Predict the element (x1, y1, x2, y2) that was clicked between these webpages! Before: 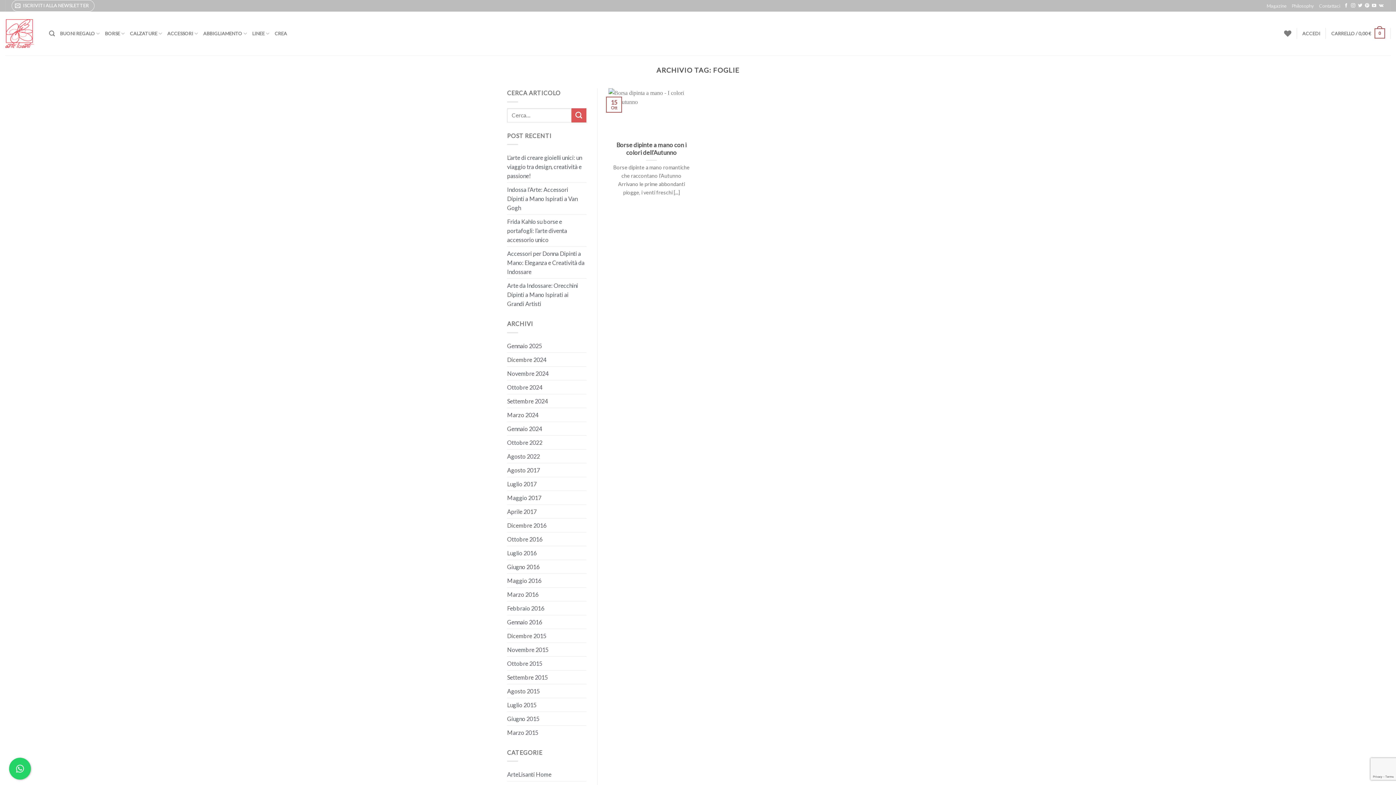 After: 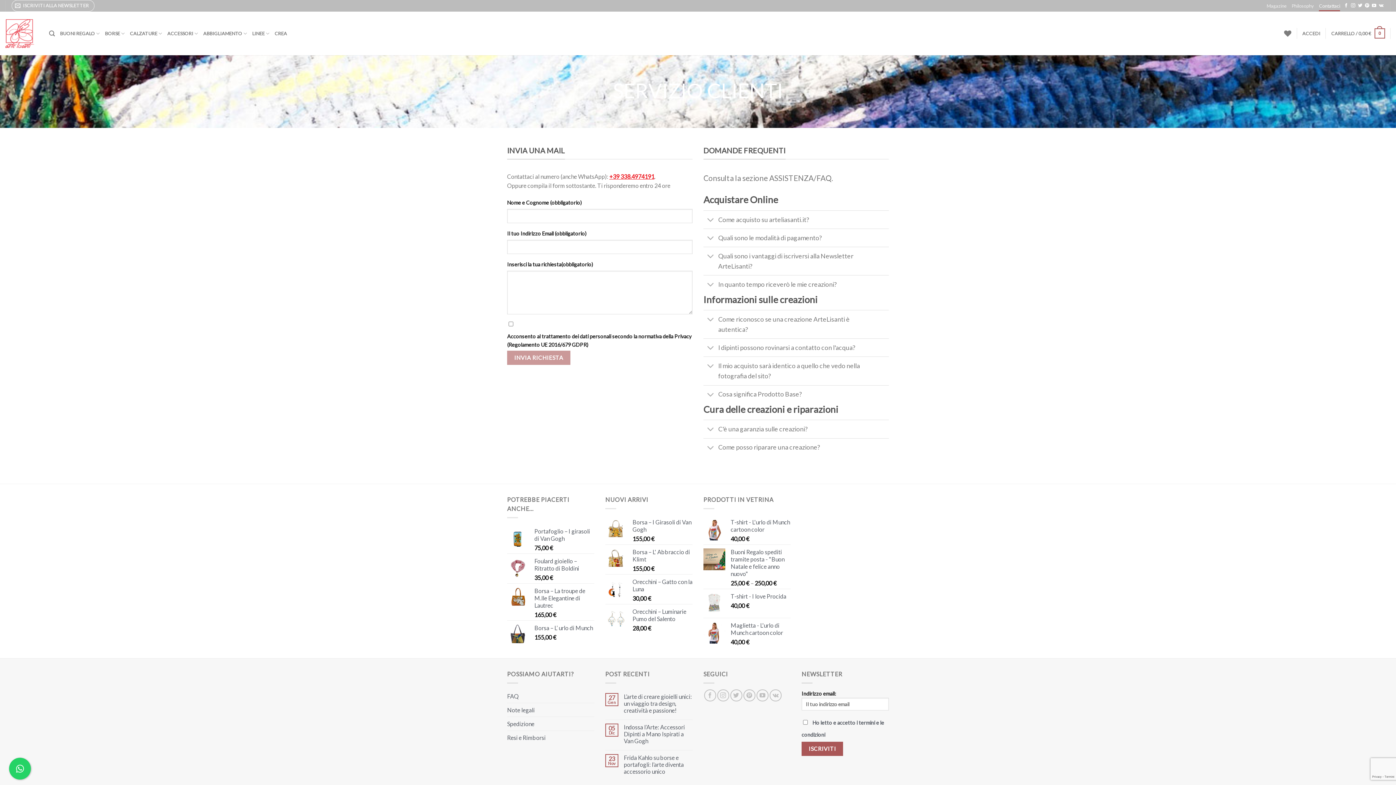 Action: bbox: (1319, 0, 1340, 11) label: Contattaci